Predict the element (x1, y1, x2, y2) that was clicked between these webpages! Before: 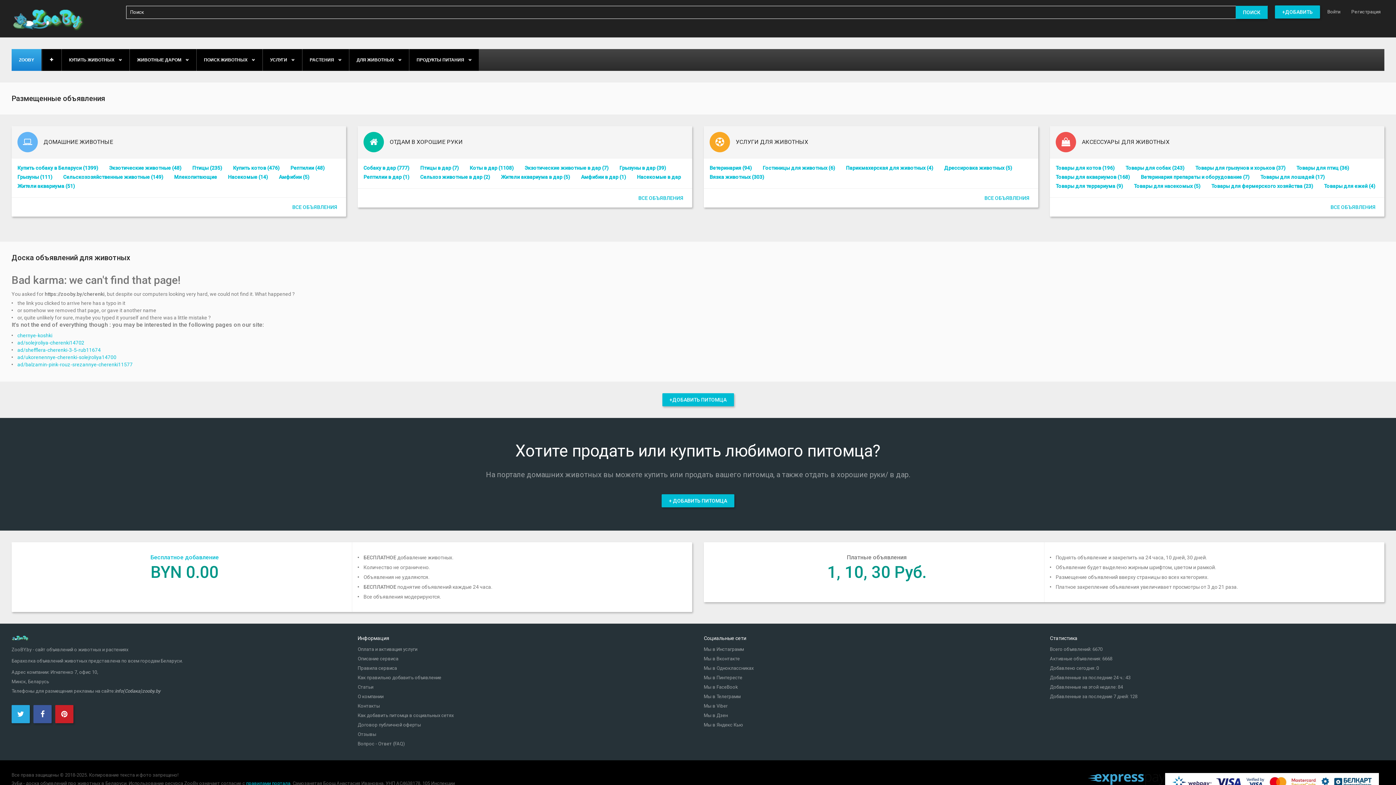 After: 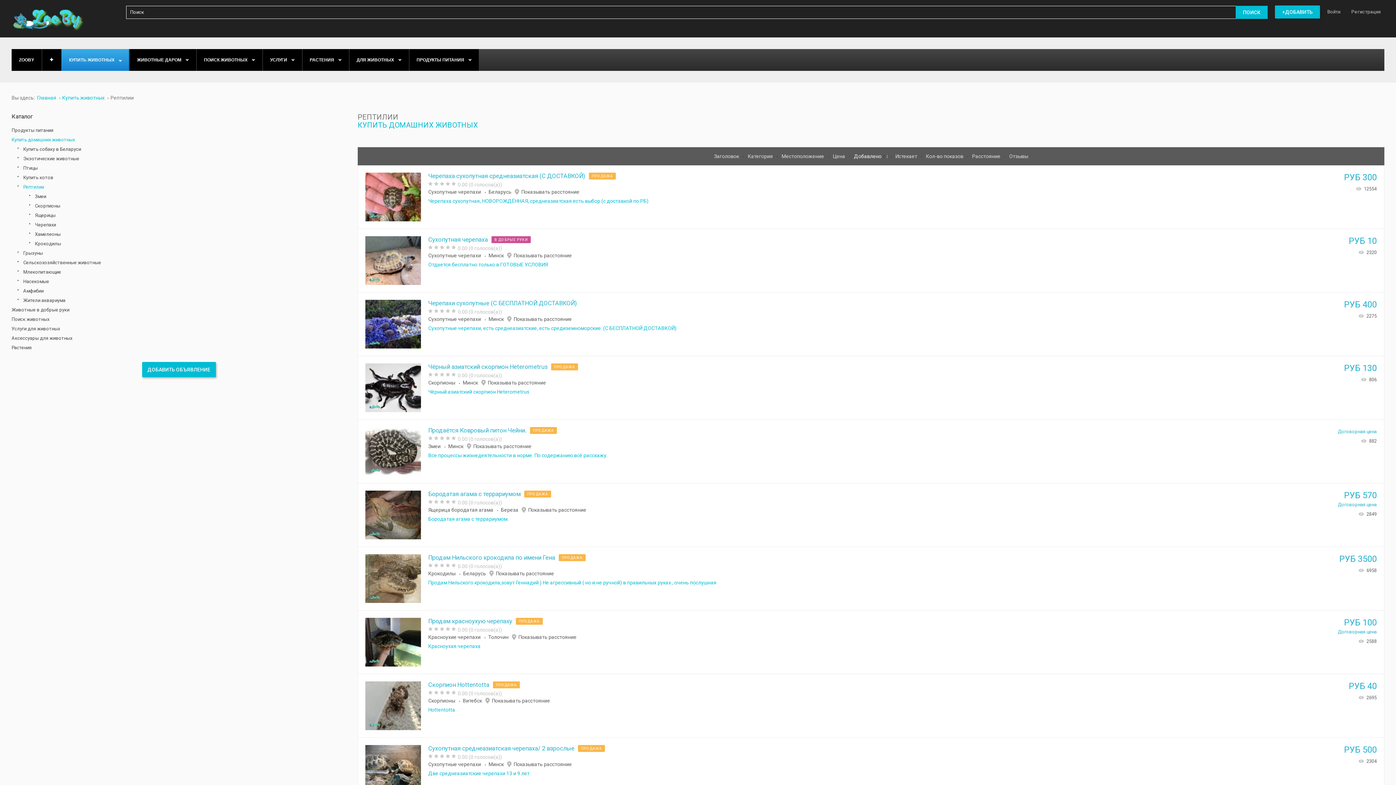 Action: label: Рептилии (48) bbox: (290, 165, 324, 170)